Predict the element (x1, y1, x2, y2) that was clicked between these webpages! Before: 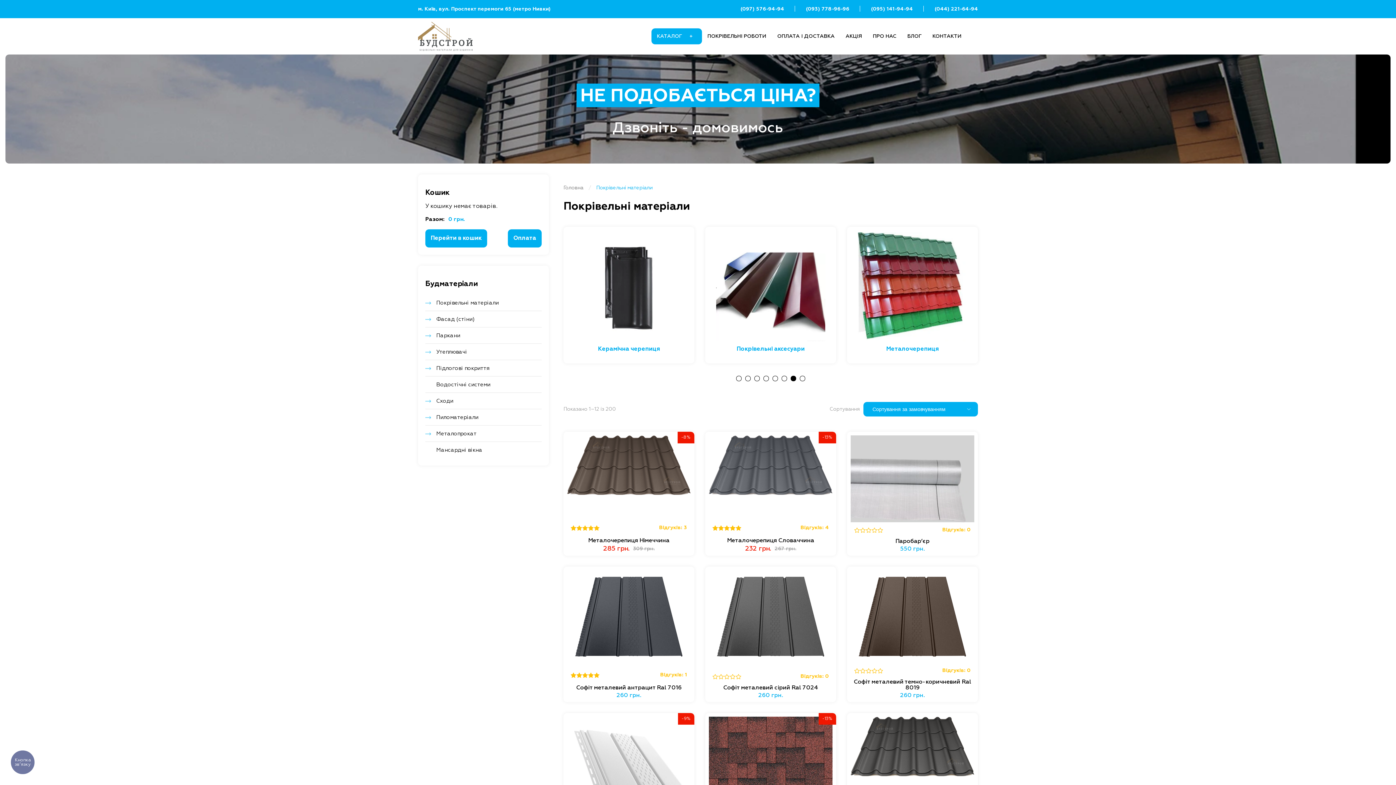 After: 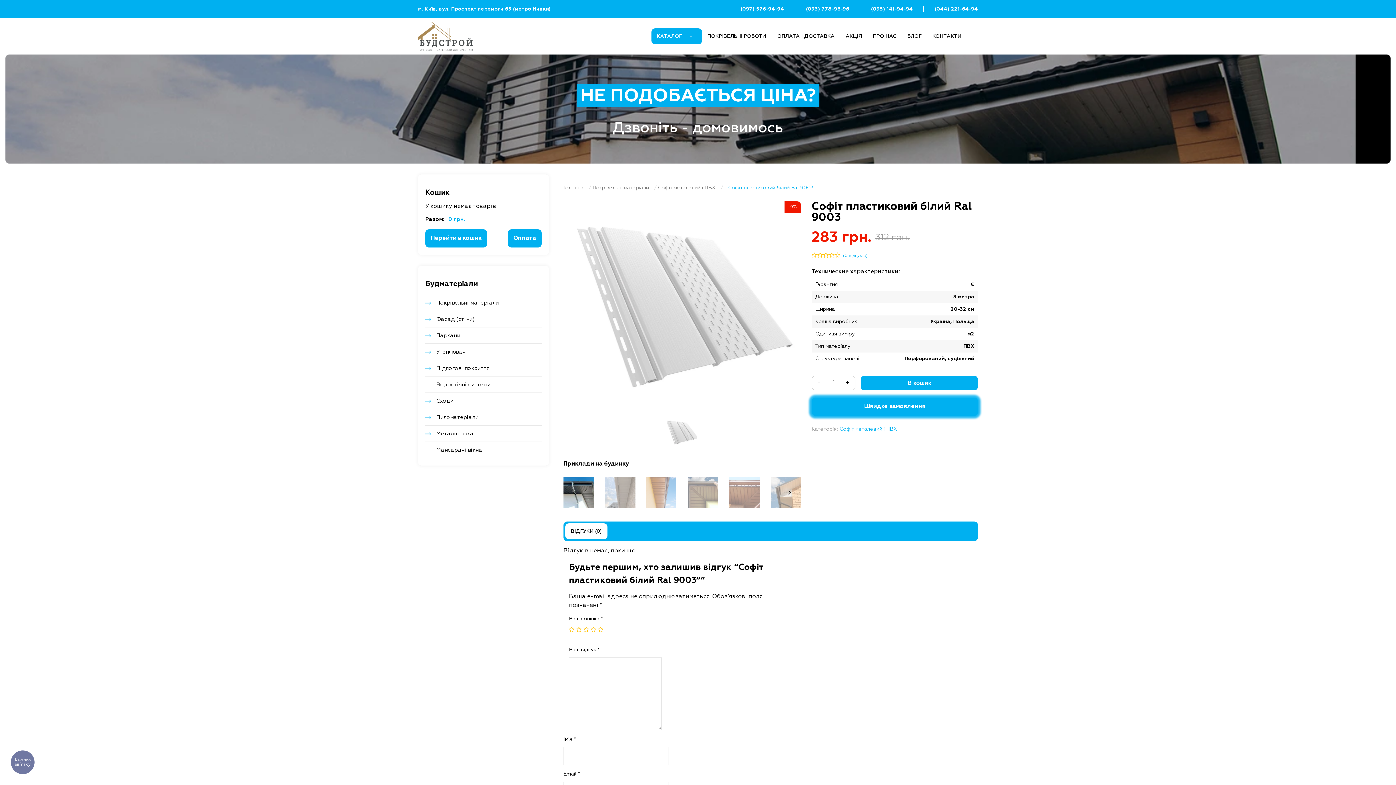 Action: bbox: (567, 717, 690, 825)